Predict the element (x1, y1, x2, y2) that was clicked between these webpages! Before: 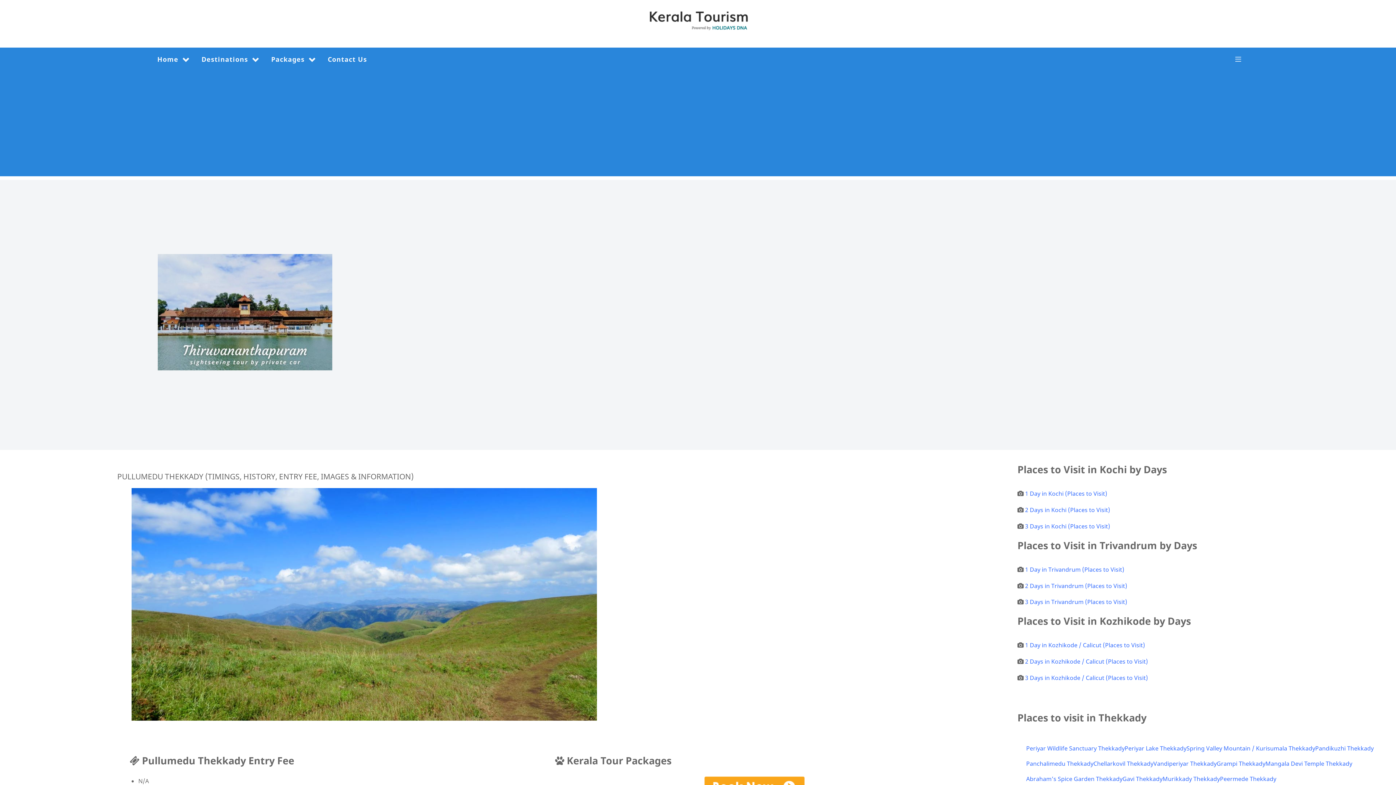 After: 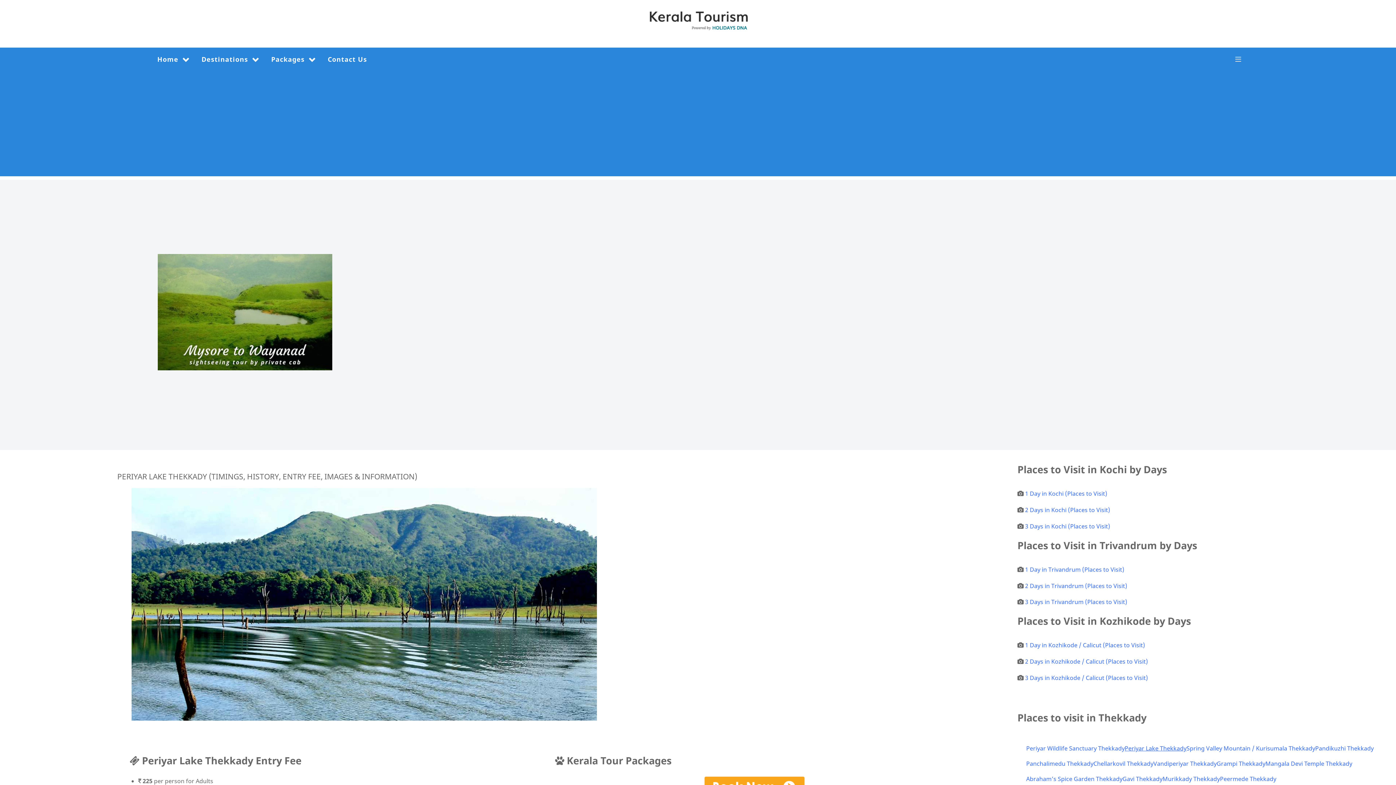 Action: label: Periyar Lake Thekkady bbox: (1125, 744, 1186, 752)